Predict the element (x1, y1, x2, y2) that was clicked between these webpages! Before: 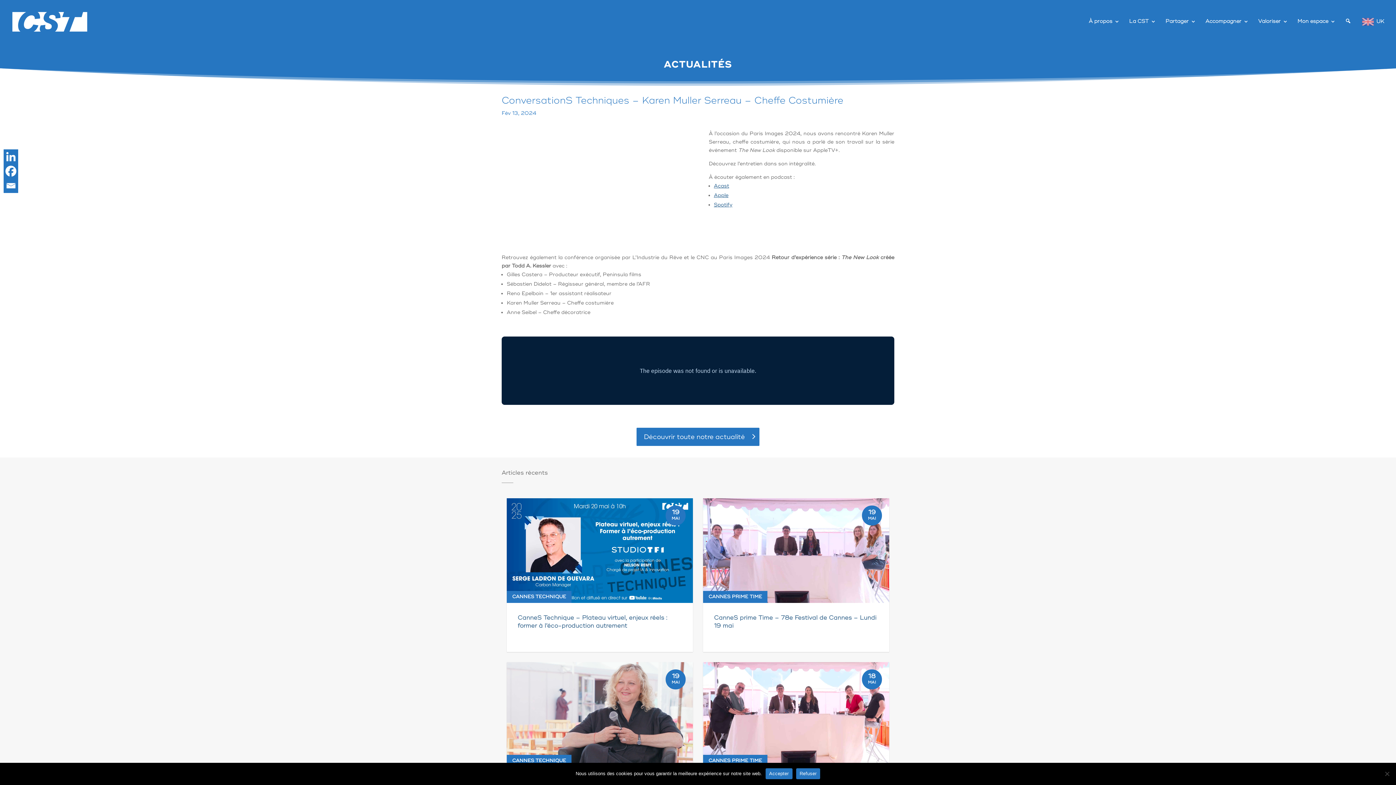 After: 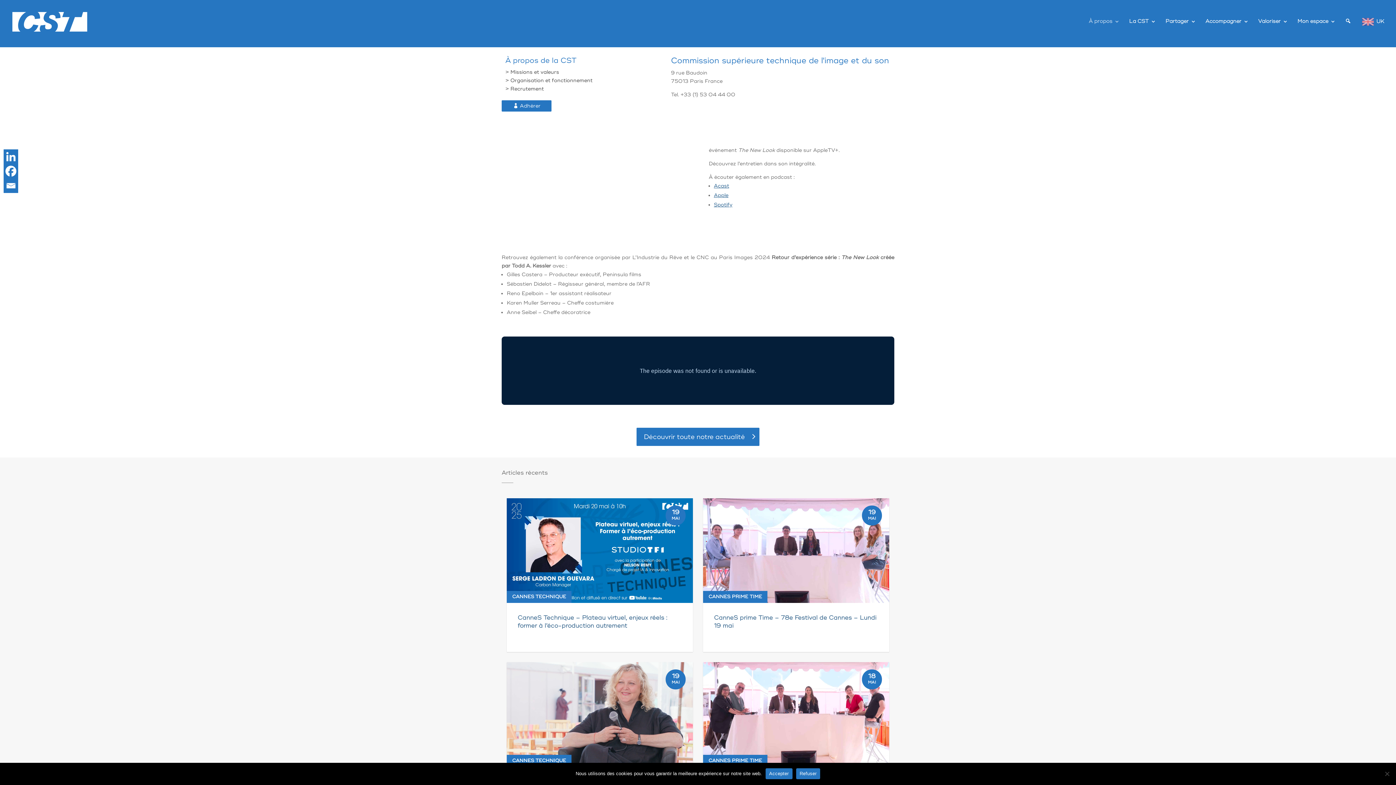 Action: bbox: (1089, 19, 1119, 40) label: À propos